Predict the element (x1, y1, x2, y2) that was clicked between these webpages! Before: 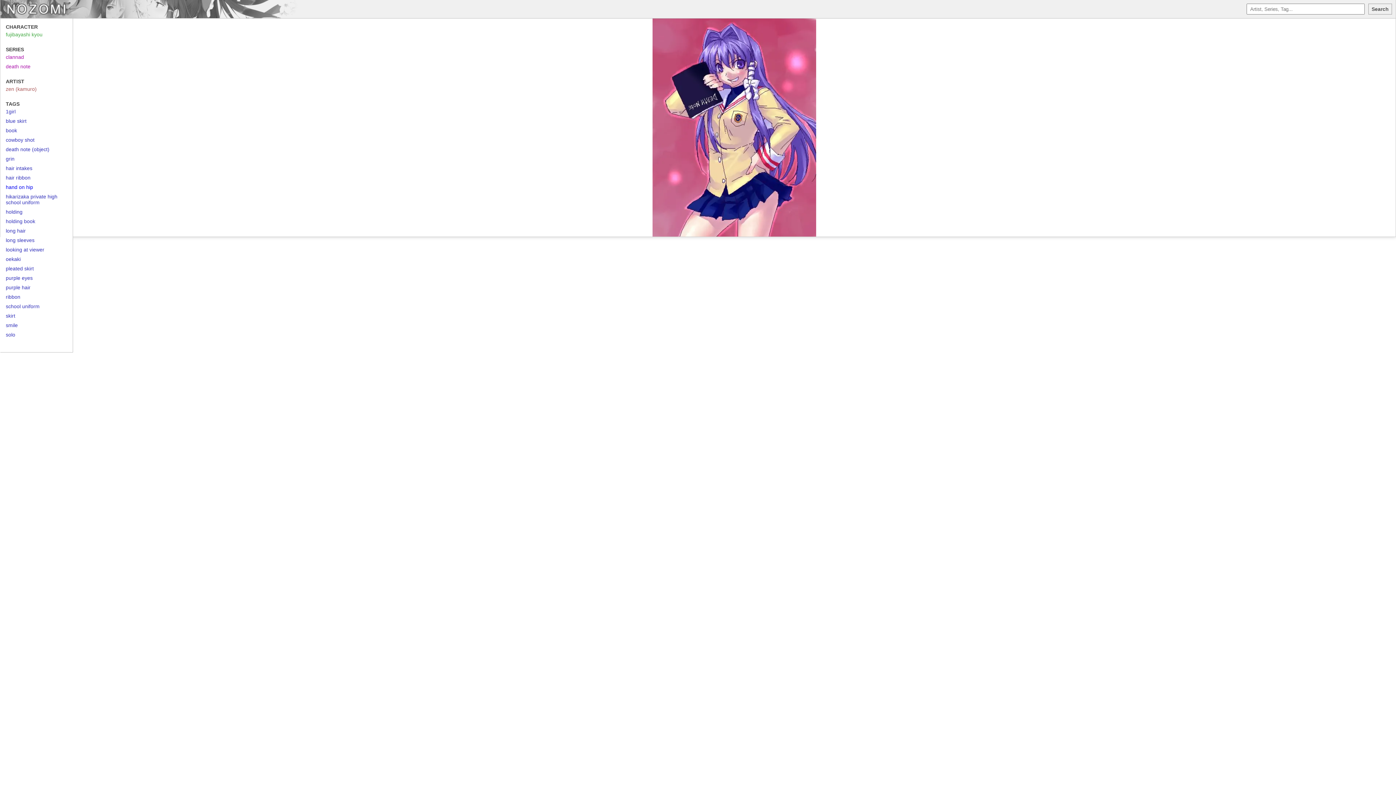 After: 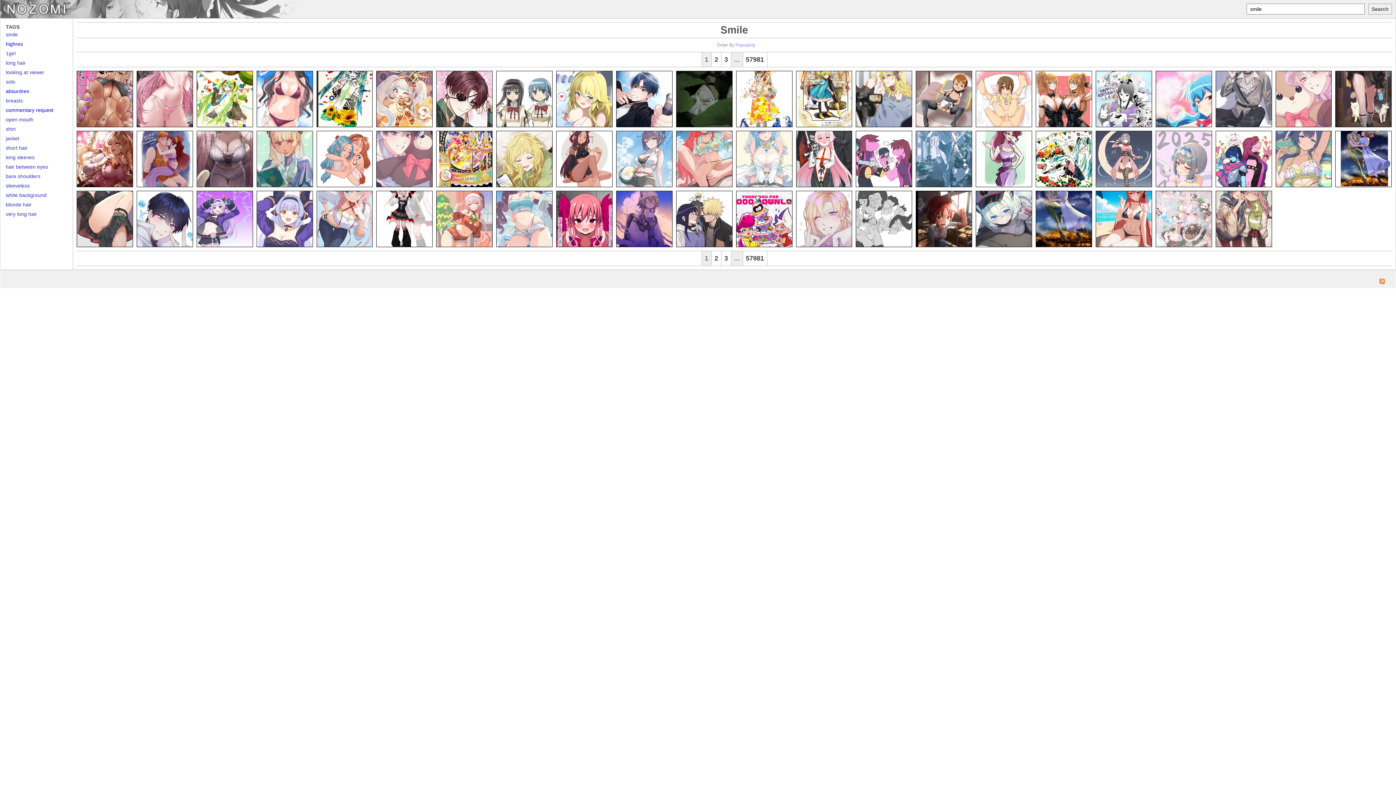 Action: label: smile bbox: (5, 322, 17, 328)